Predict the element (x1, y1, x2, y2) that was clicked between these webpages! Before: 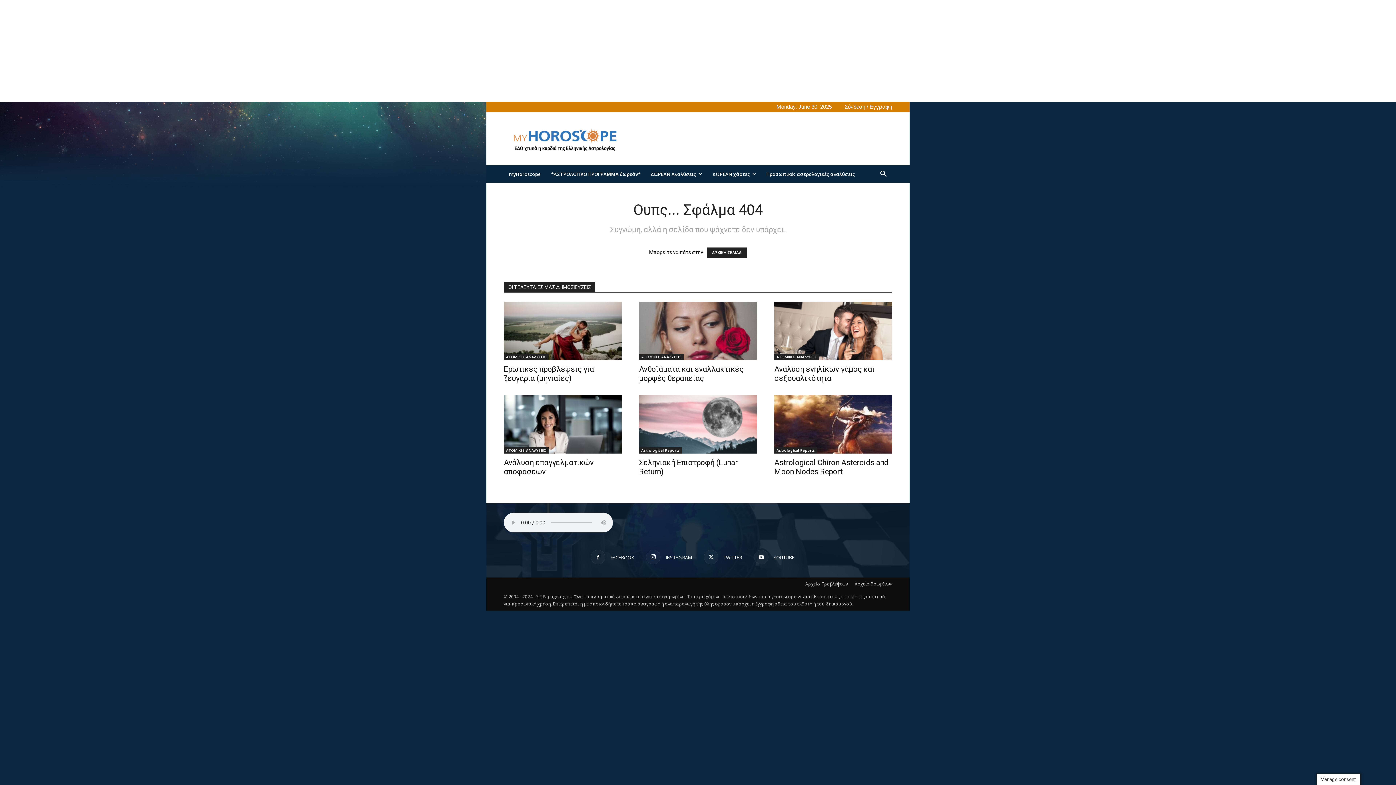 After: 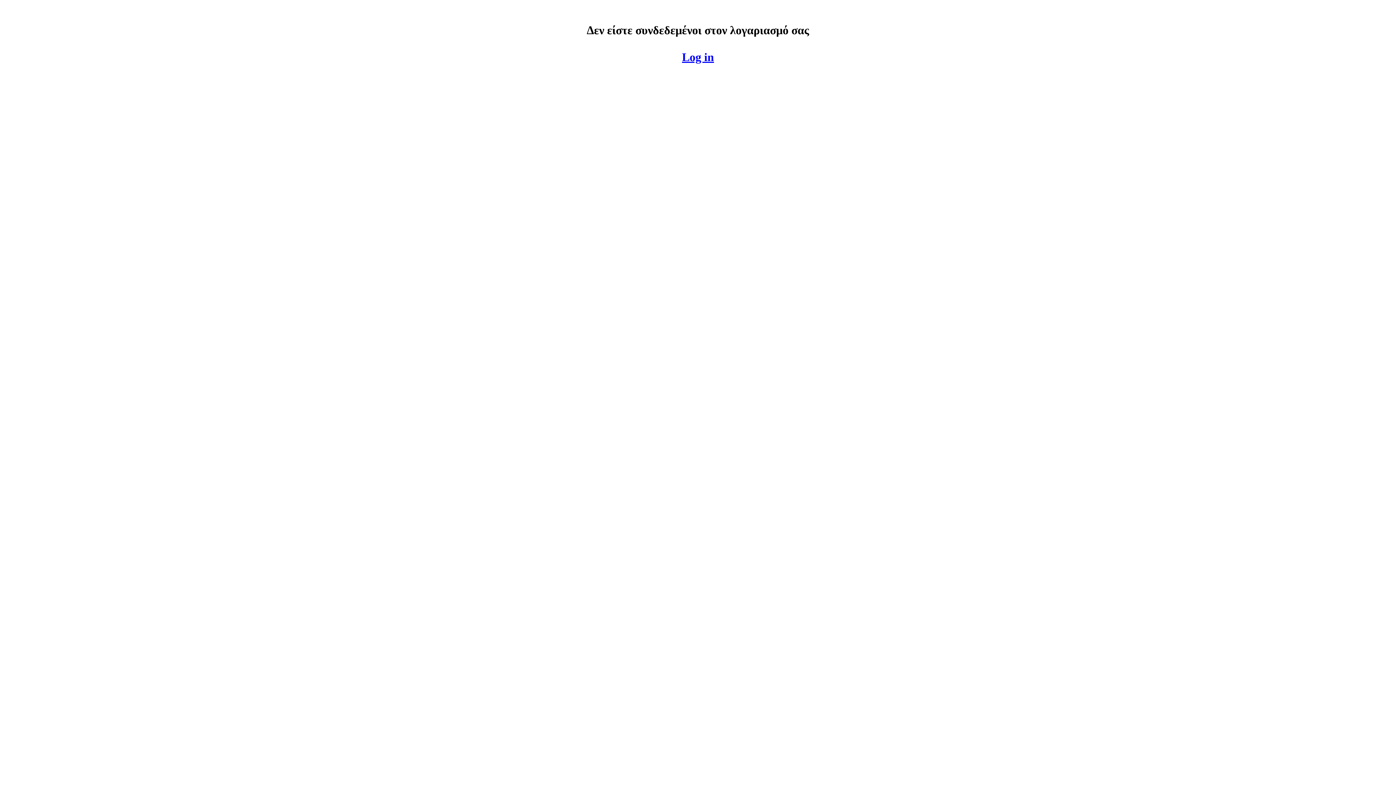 Action: label: *ΑΣΤΡΟΛΟΓΙΚΟ ΠΡΟΓΡΑΜΜΑ δωρεάν* bbox: (546, 165, 645, 182)